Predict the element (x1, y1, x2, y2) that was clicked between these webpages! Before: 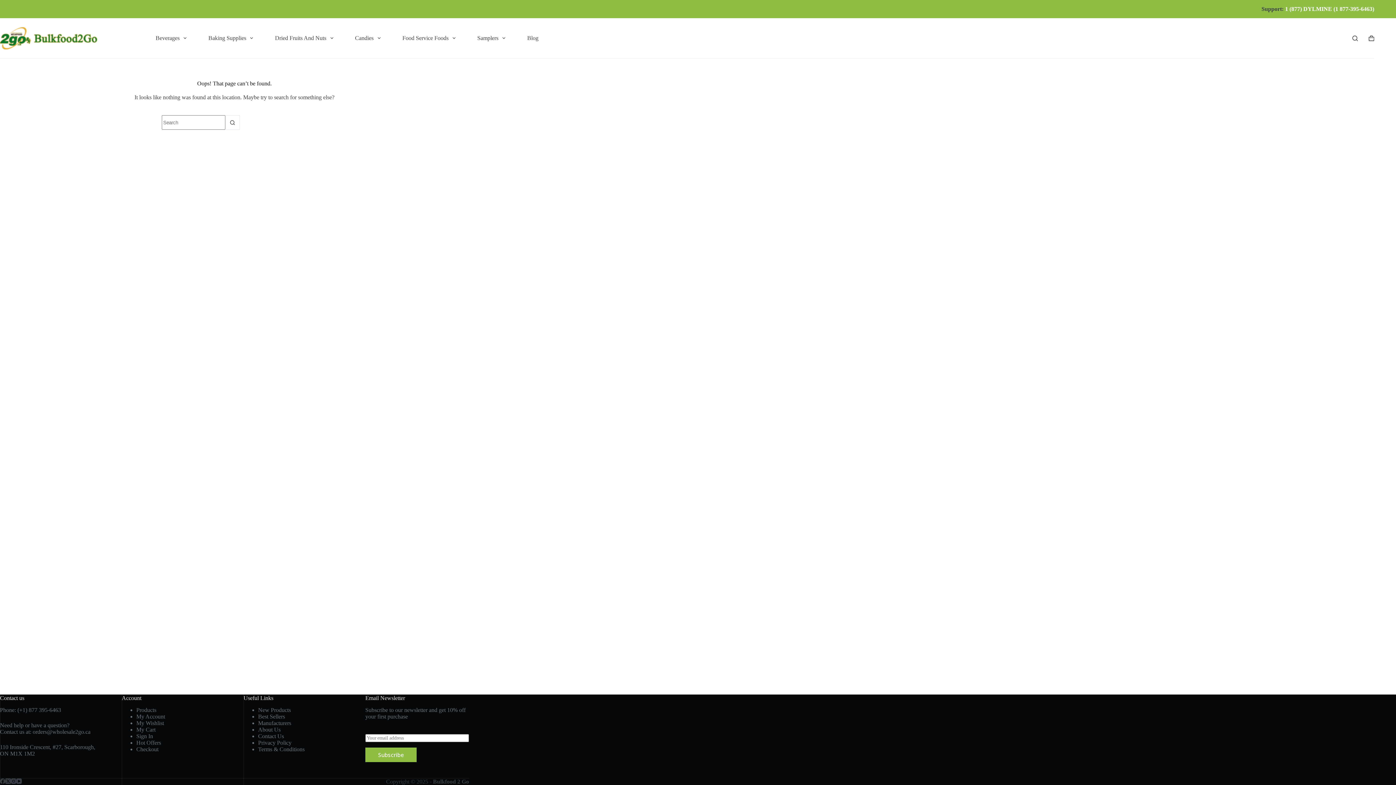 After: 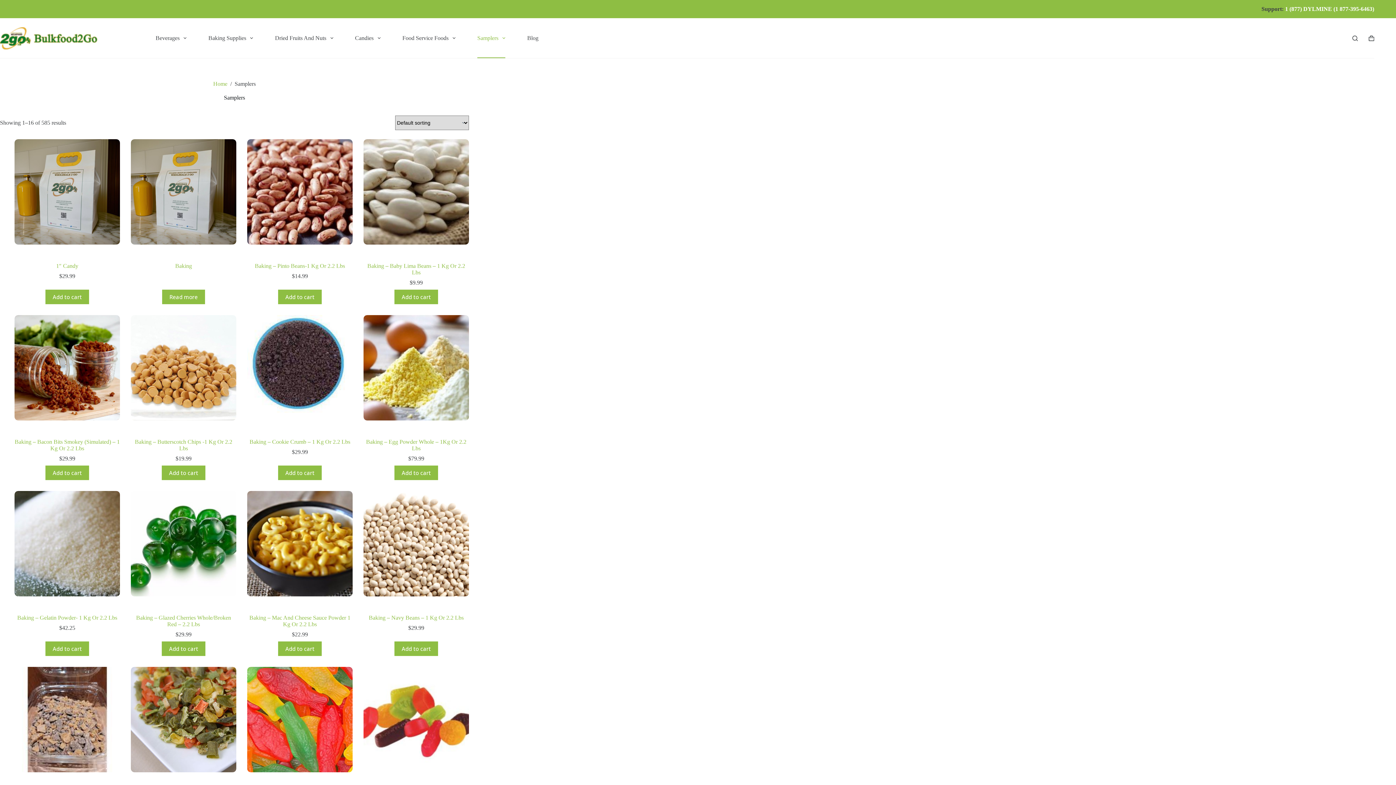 Action: label: Samplers bbox: (466, 18, 516, 58)